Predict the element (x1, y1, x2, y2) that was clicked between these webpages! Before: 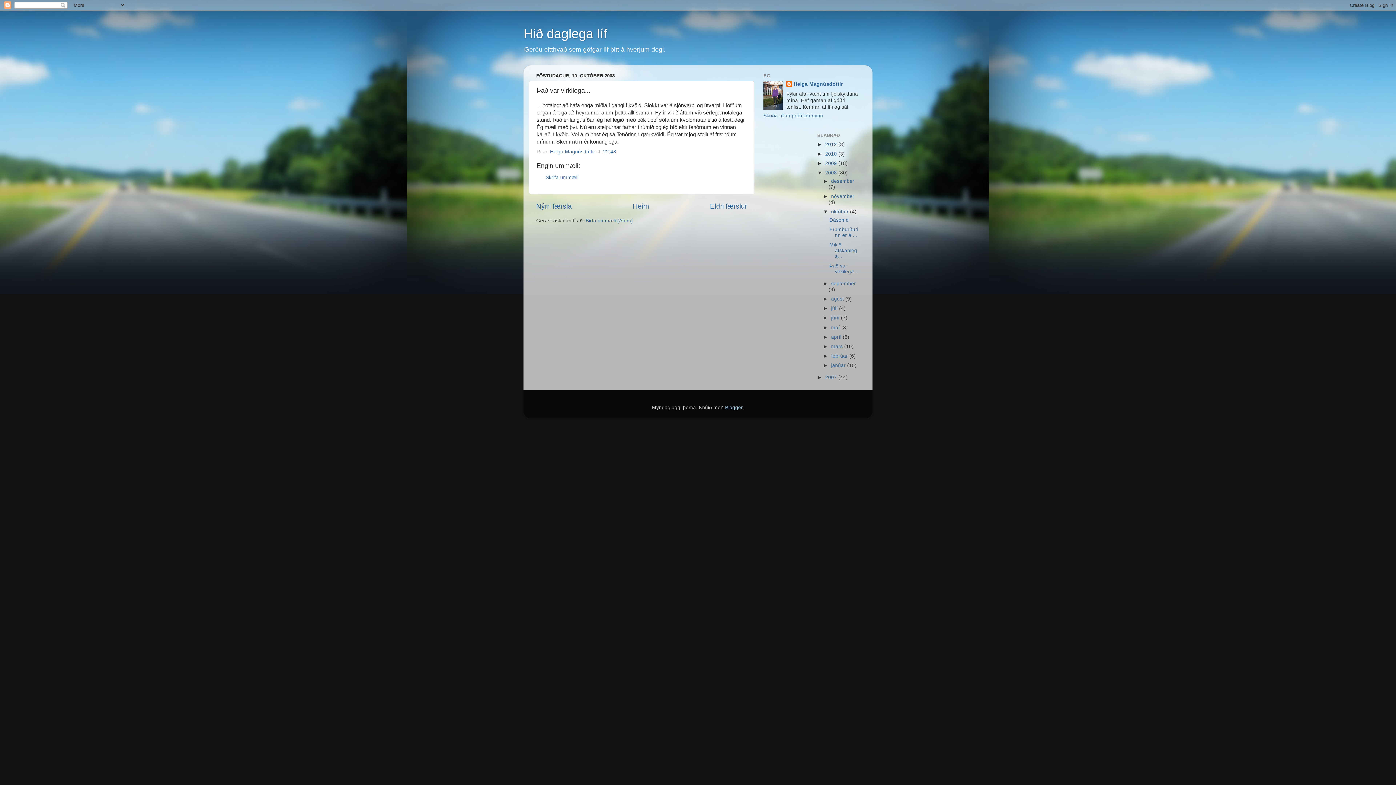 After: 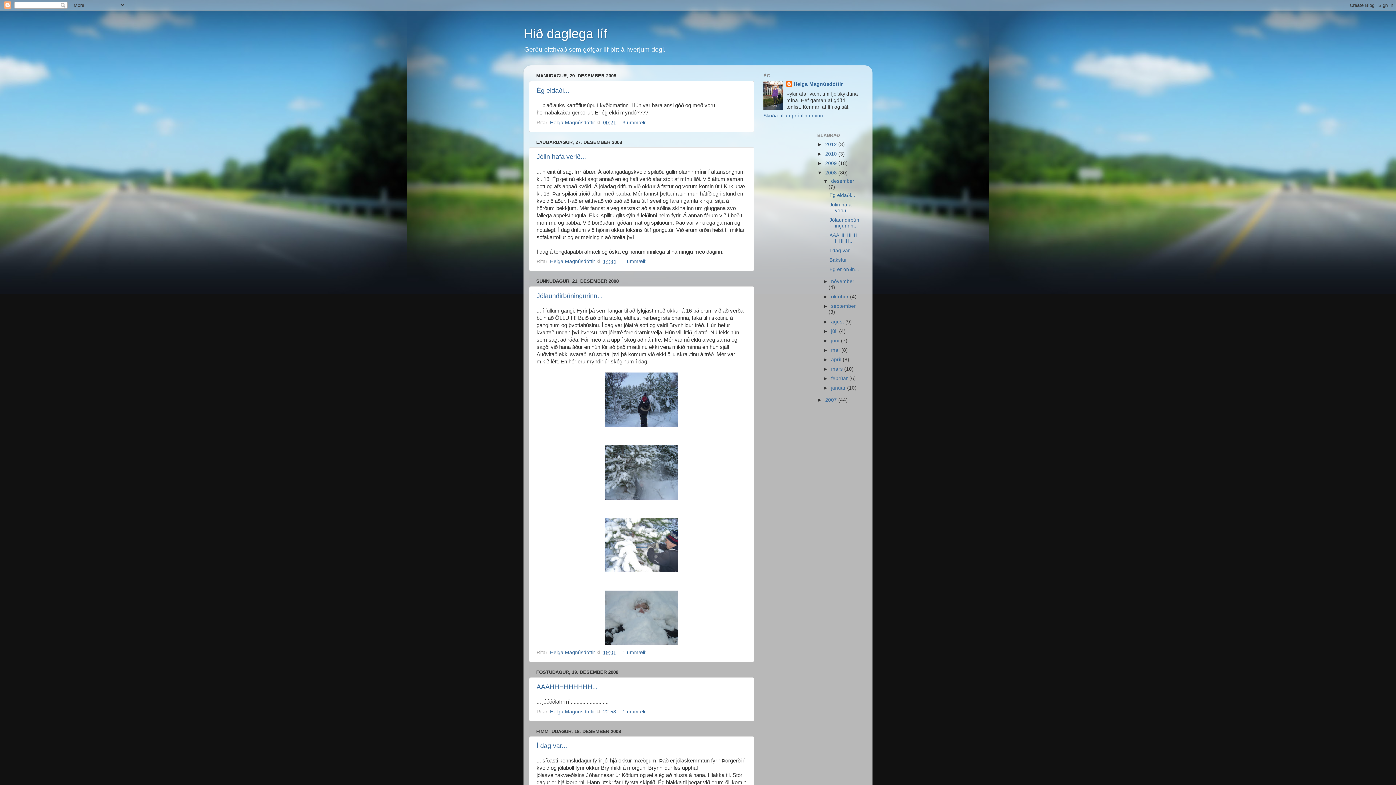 Action: label: desember  bbox: (831, 178, 854, 183)